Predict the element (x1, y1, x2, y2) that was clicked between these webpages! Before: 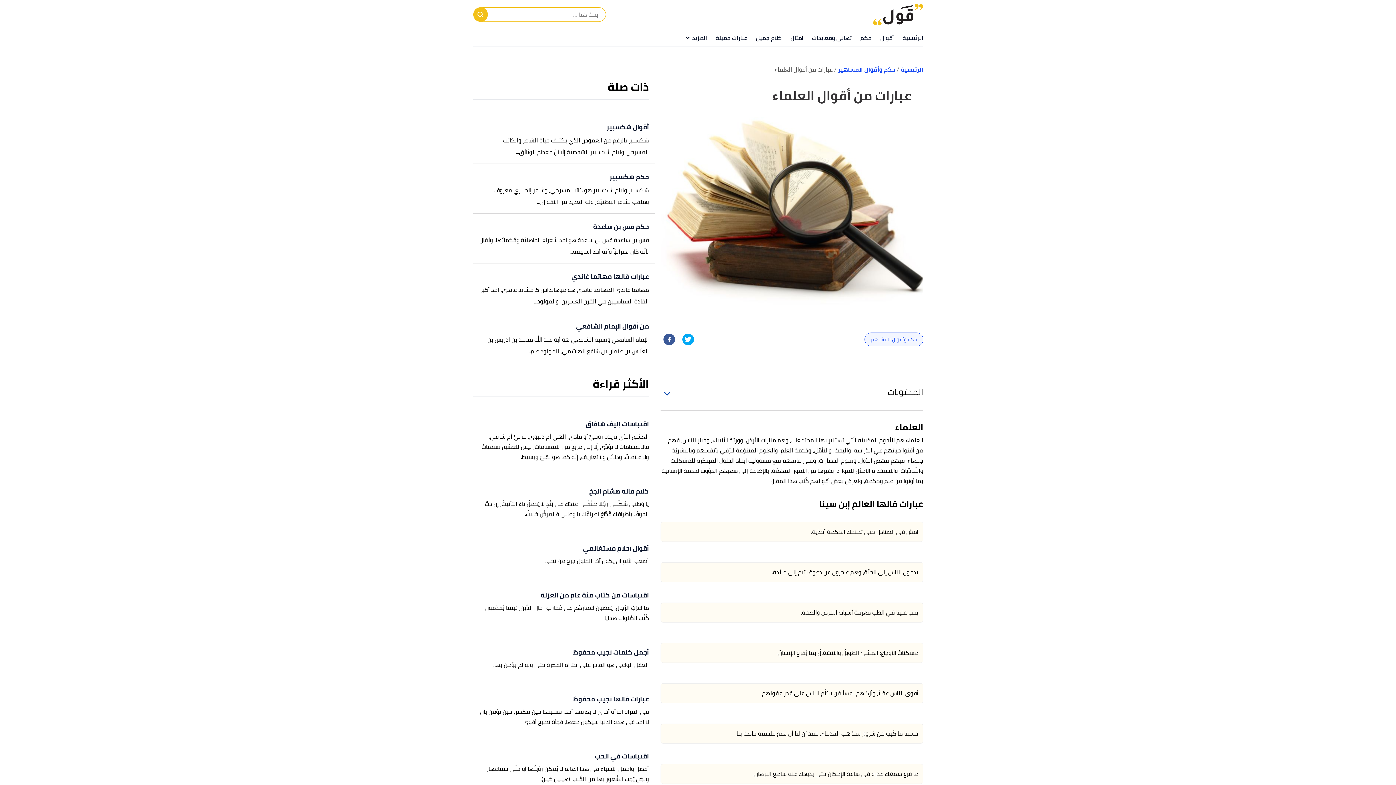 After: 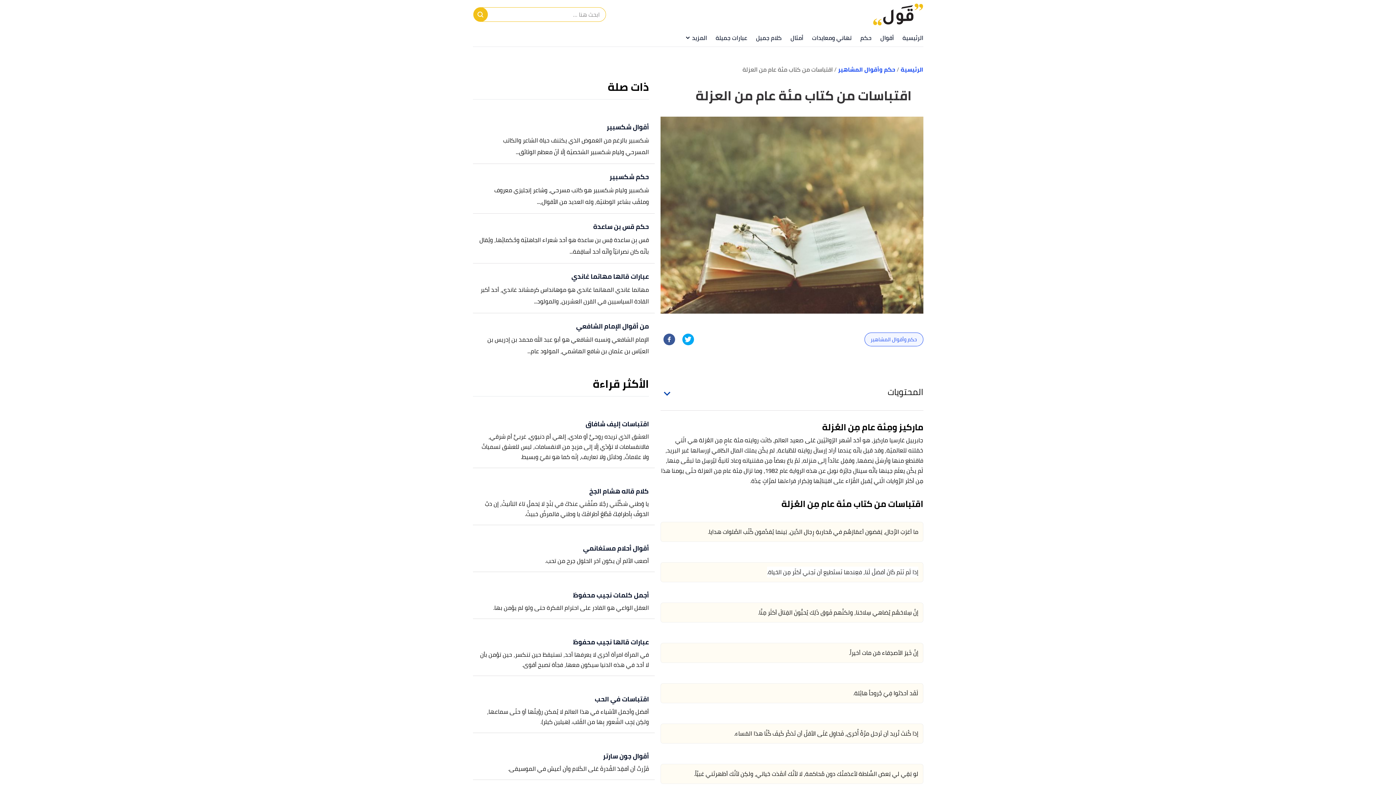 Action: bbox: (478, 588, 649, 602) label: اقتباسات من كتاب مئة عام من العزلة